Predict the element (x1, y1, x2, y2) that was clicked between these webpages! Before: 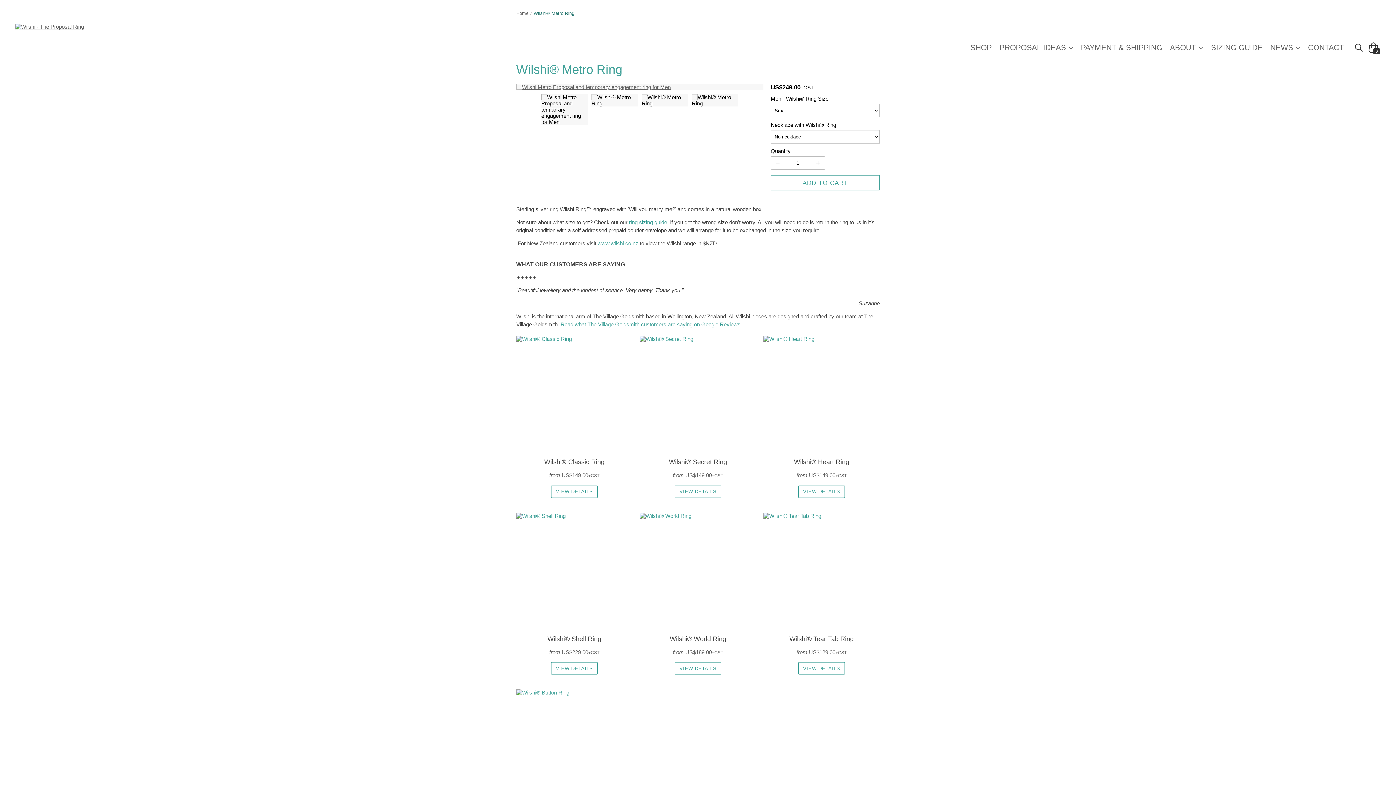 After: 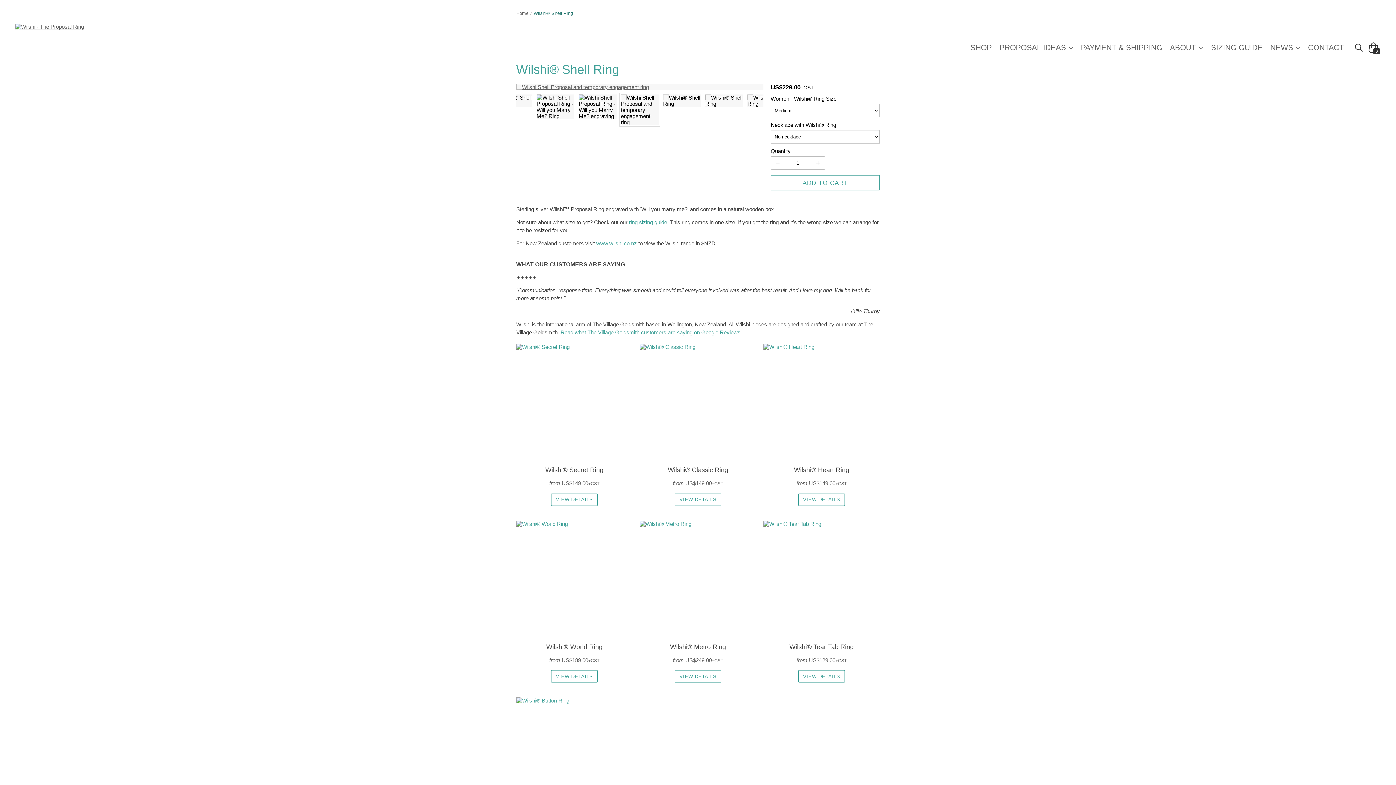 Action: label: Read more about Wilshi® Shell Ring bbox: (516, 512, 632, 629)